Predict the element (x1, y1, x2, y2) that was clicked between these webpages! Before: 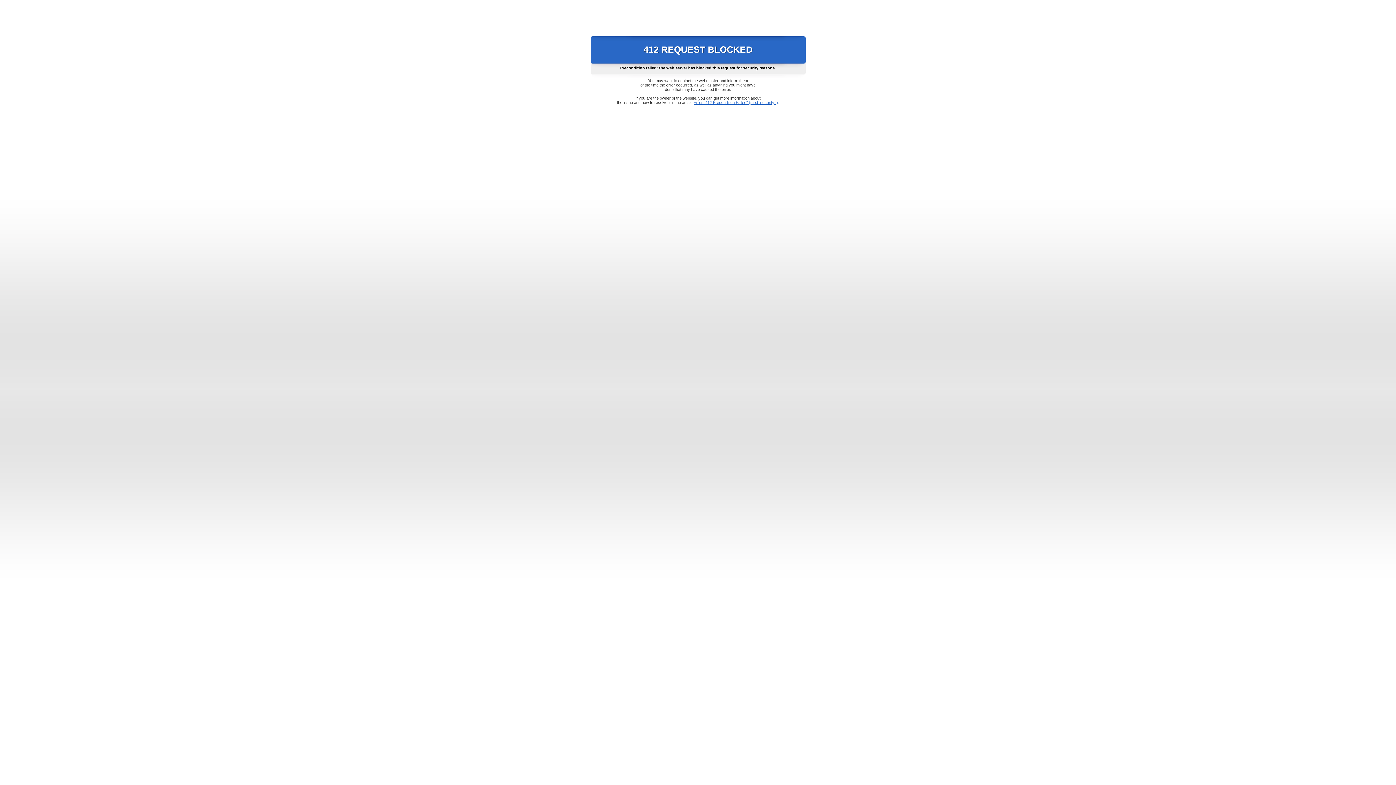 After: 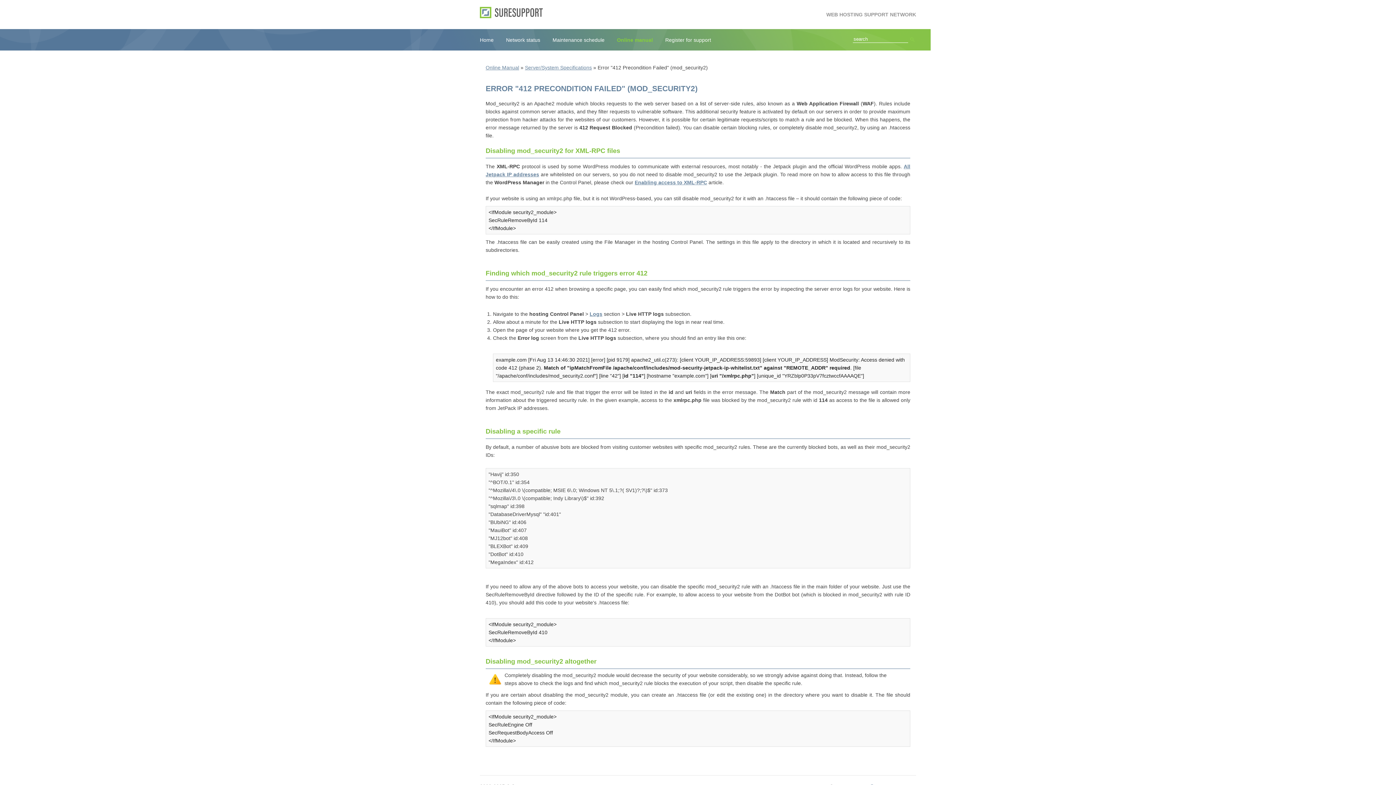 Action: label: Error "412 Precondition Failed" (mod_security2) bbox: (693, 100, 778, 104)